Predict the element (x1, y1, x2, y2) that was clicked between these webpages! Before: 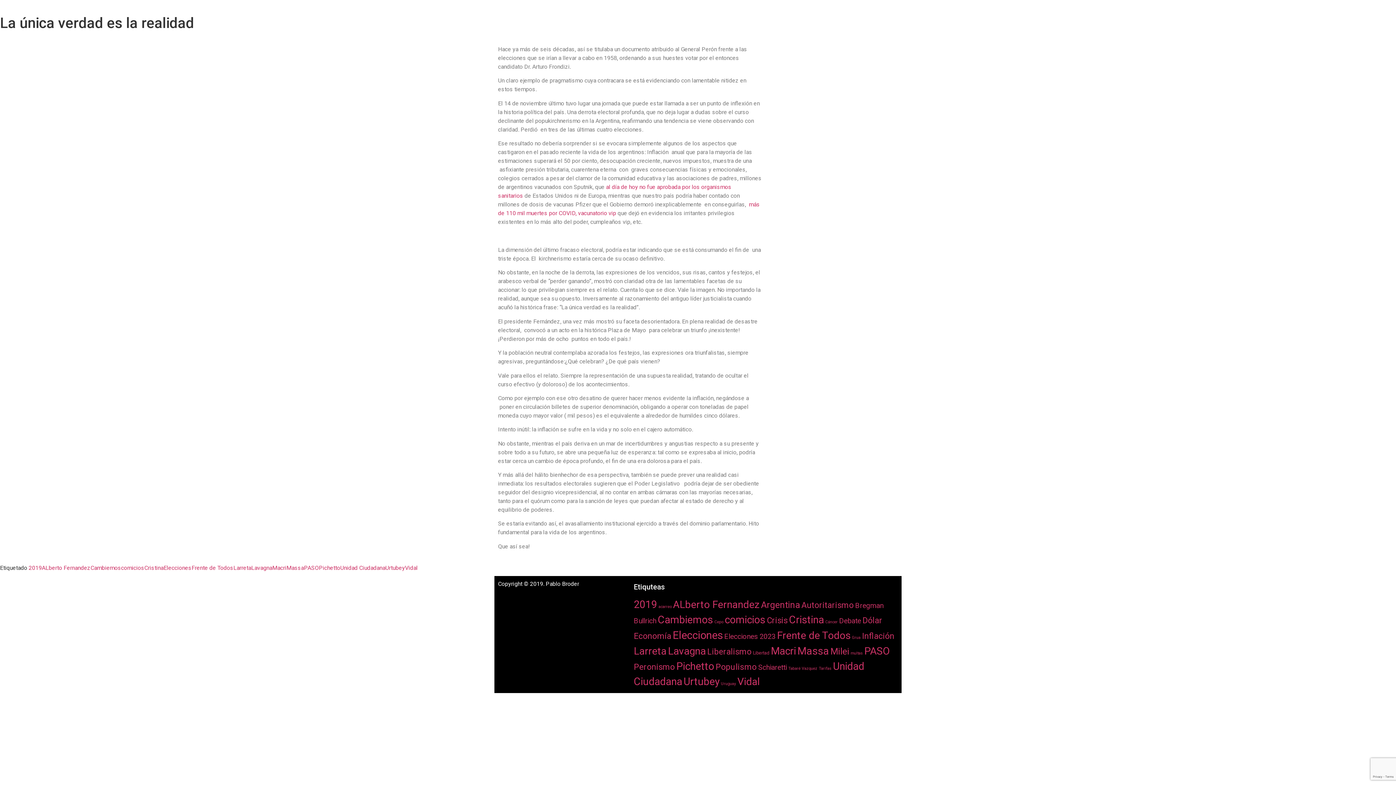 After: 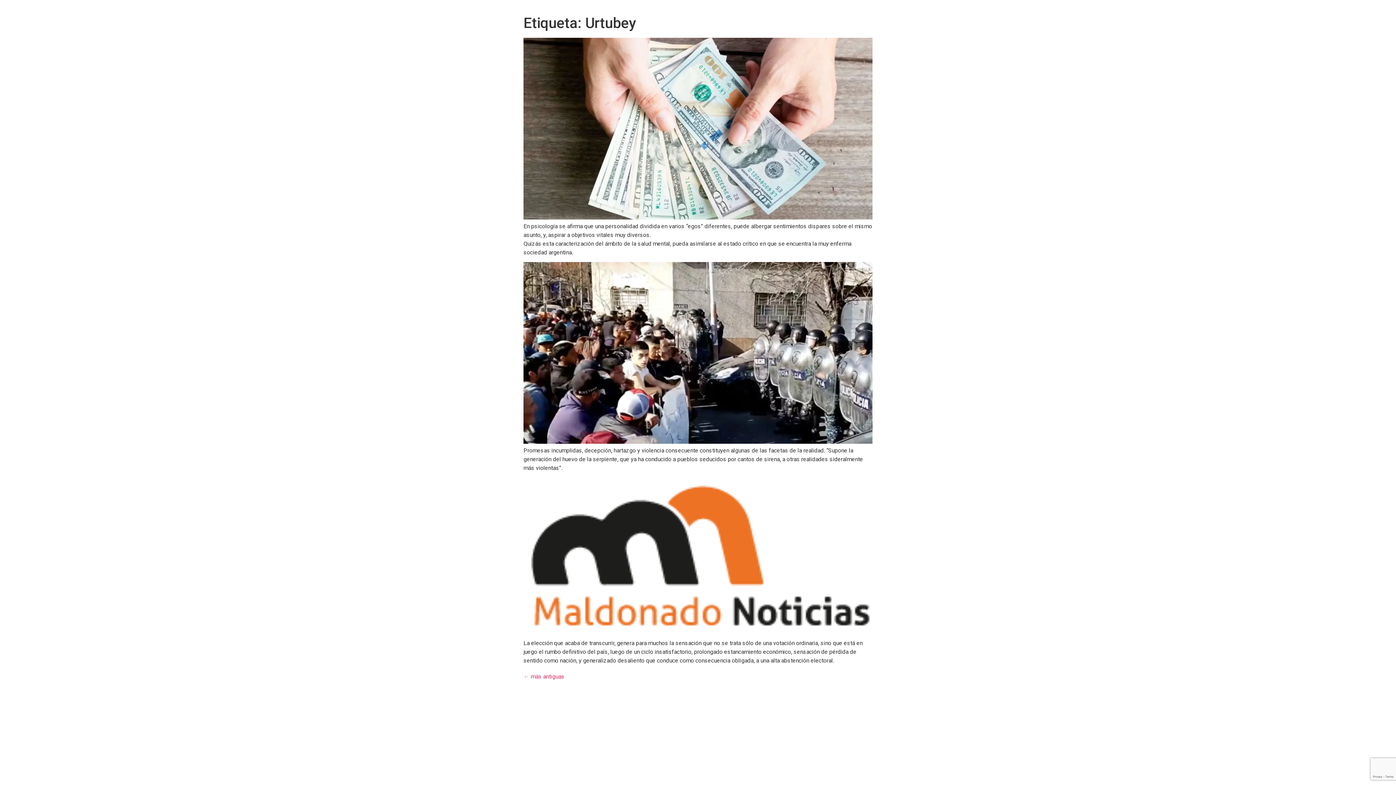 Action: label: Urtubey (108 elementos) bbox: (683, 676, 719, 688)